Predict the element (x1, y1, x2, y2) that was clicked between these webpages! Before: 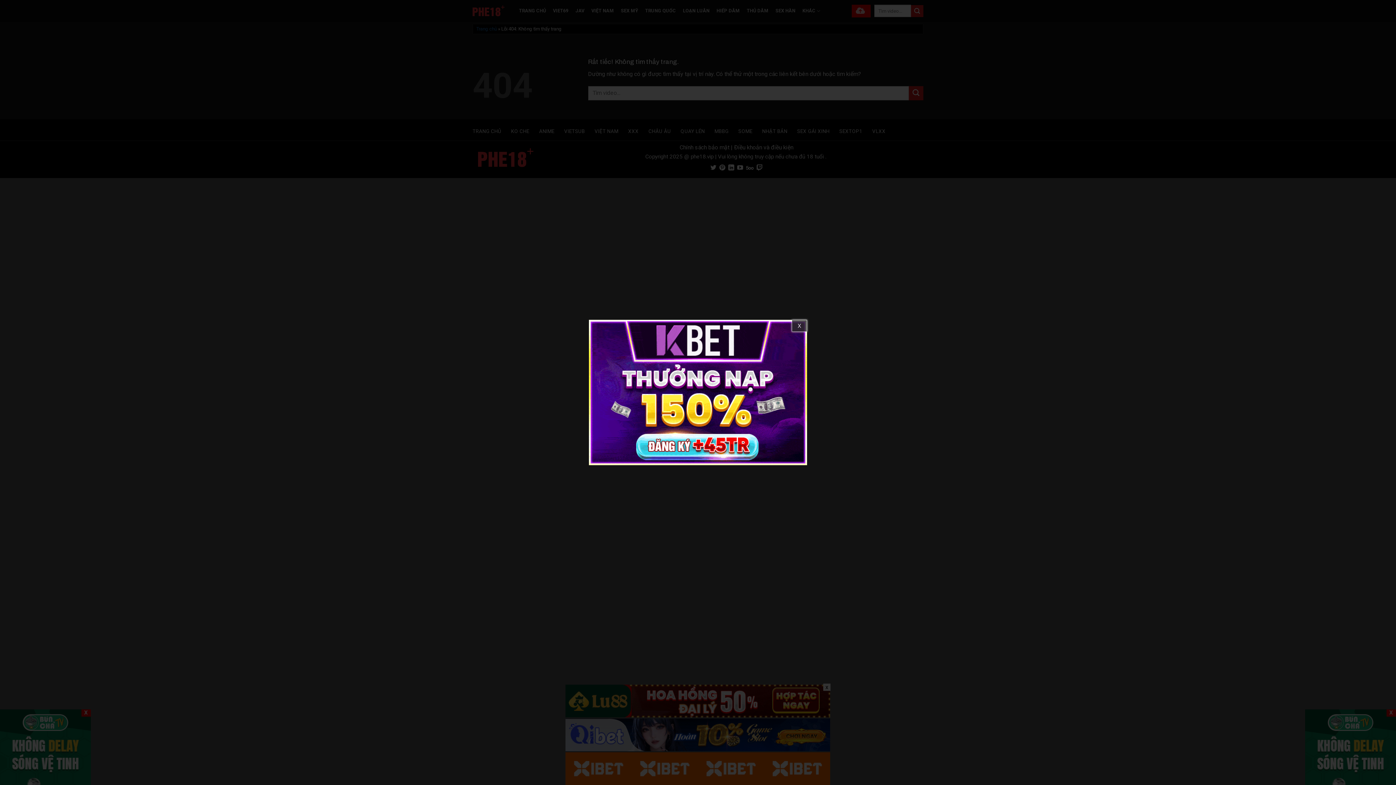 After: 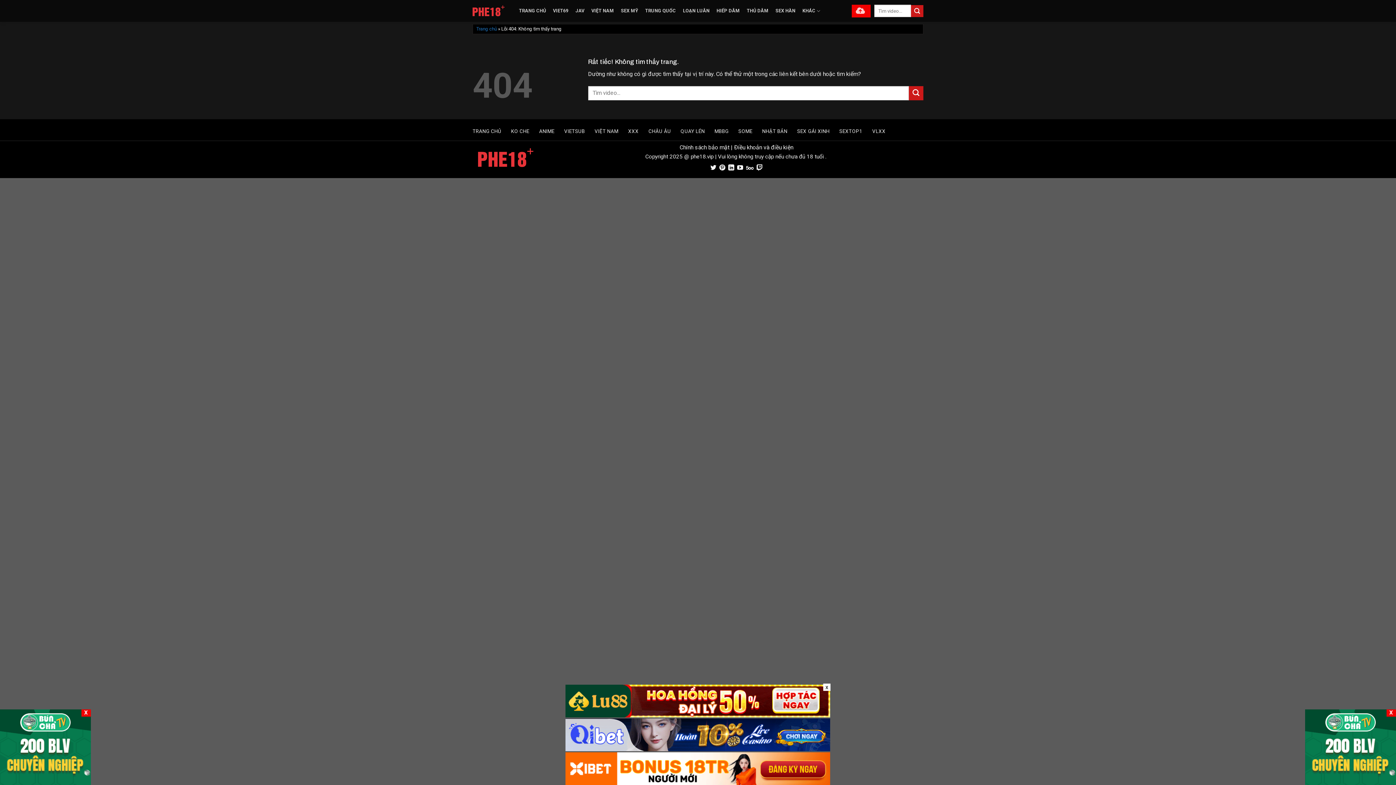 Action: label: X bbox: (792, 320, 806, 331)